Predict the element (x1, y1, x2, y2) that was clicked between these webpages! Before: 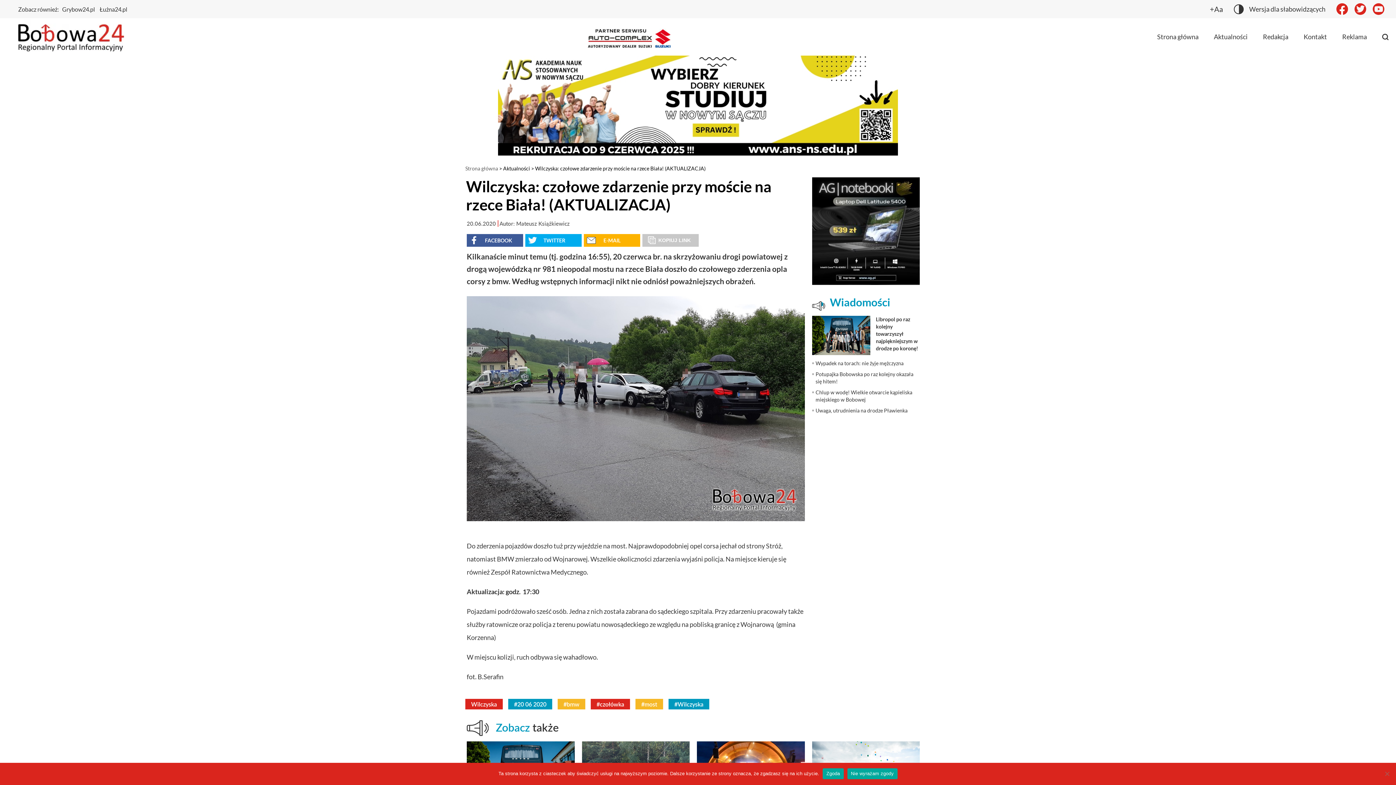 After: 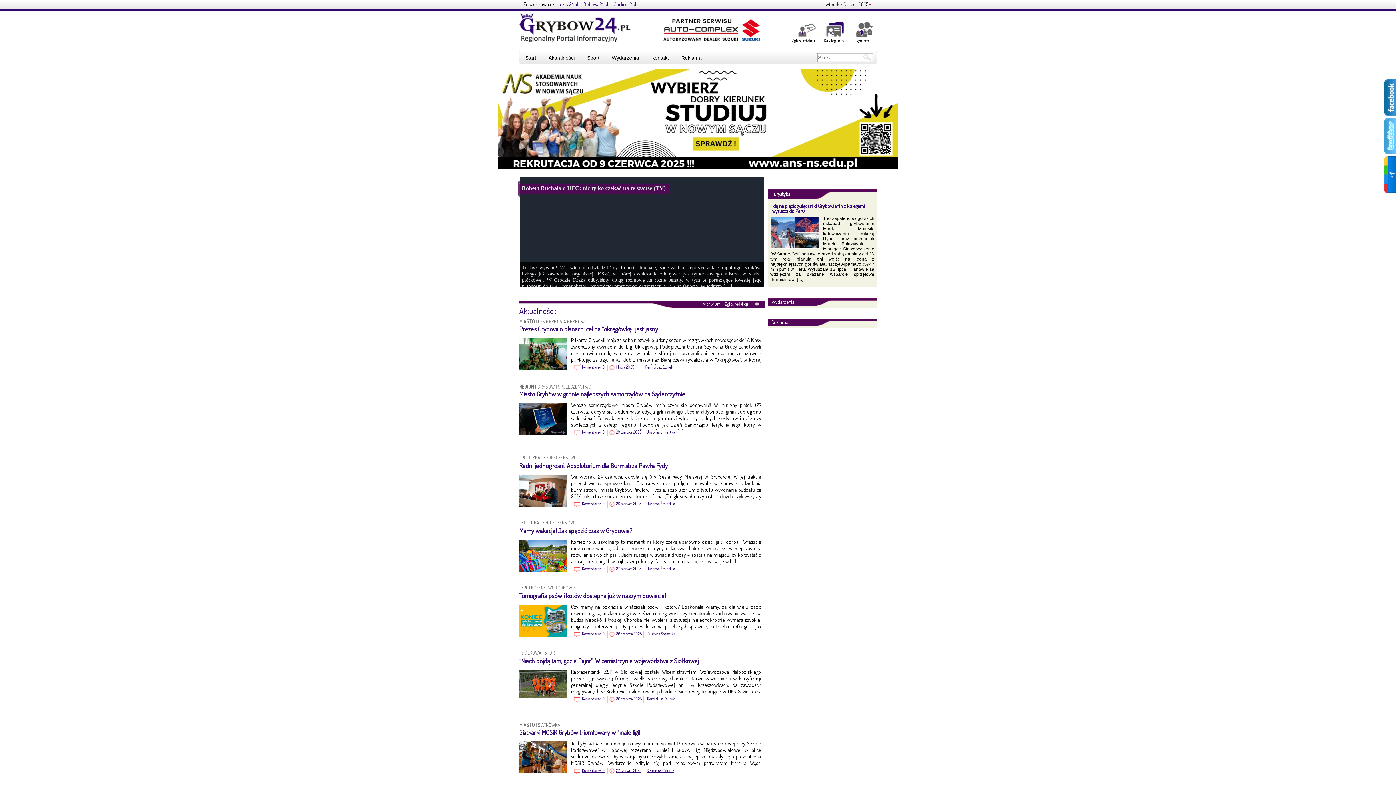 Action: label: Grybow24.pl bbox: (62, 5, 94, 12)